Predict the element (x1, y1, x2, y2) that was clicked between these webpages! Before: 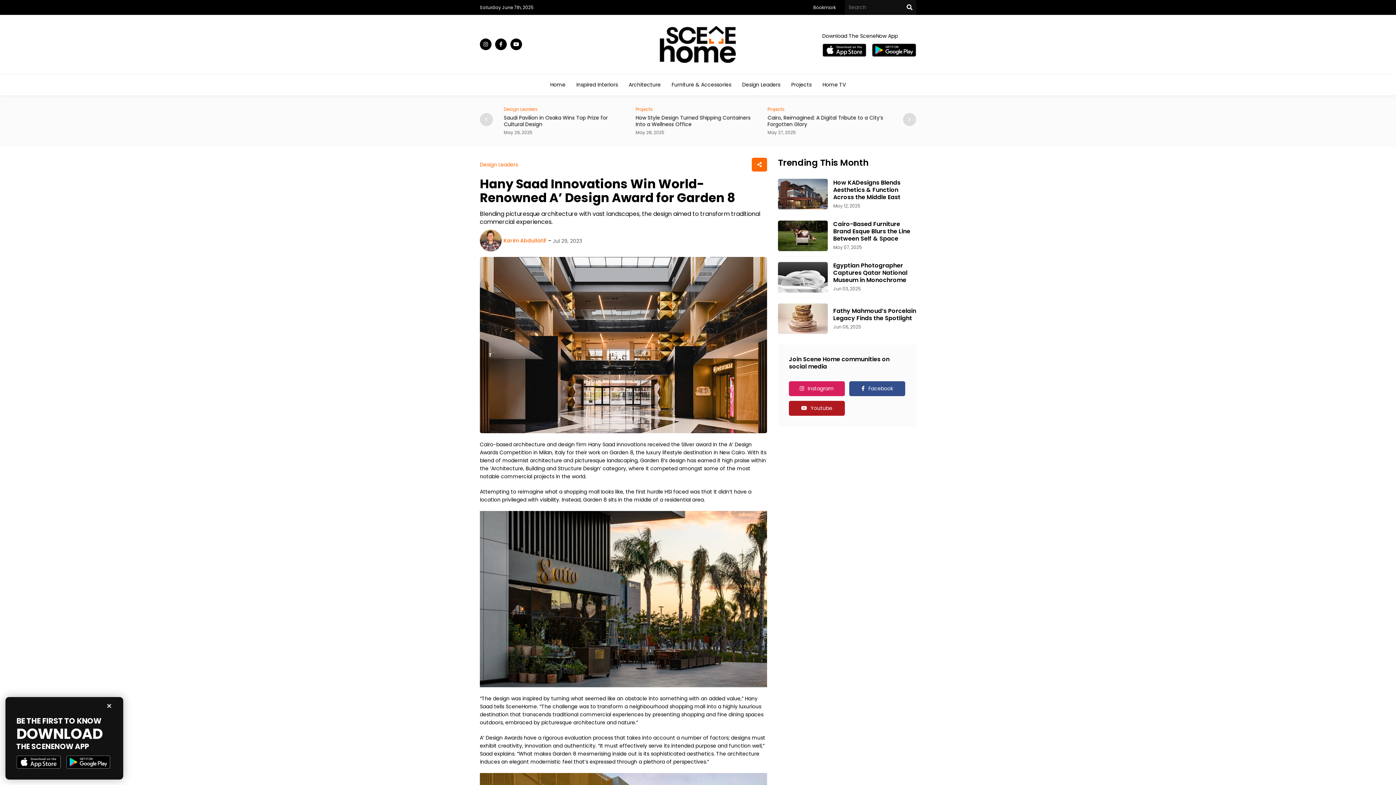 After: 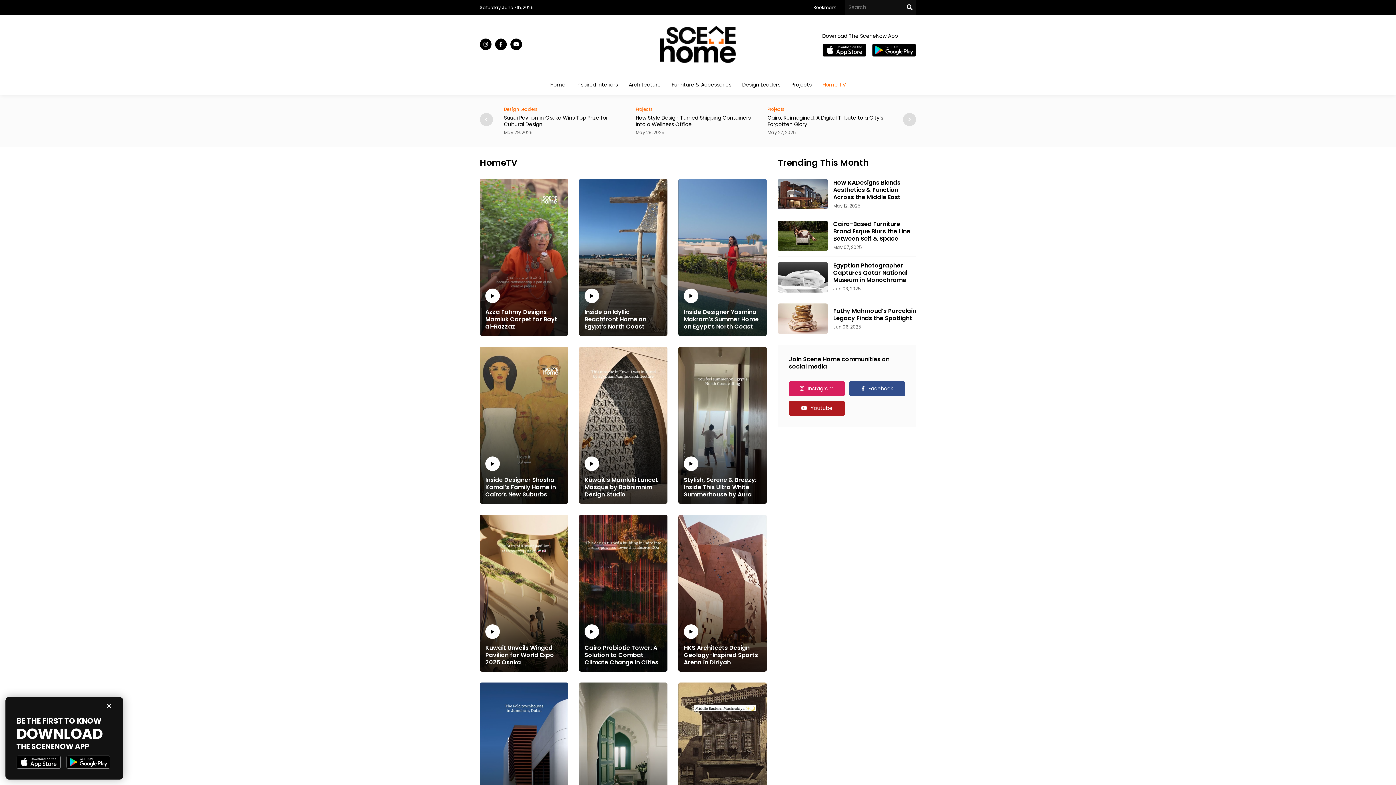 Action: bbox: (822, 82, 846, 87) label: Home TV